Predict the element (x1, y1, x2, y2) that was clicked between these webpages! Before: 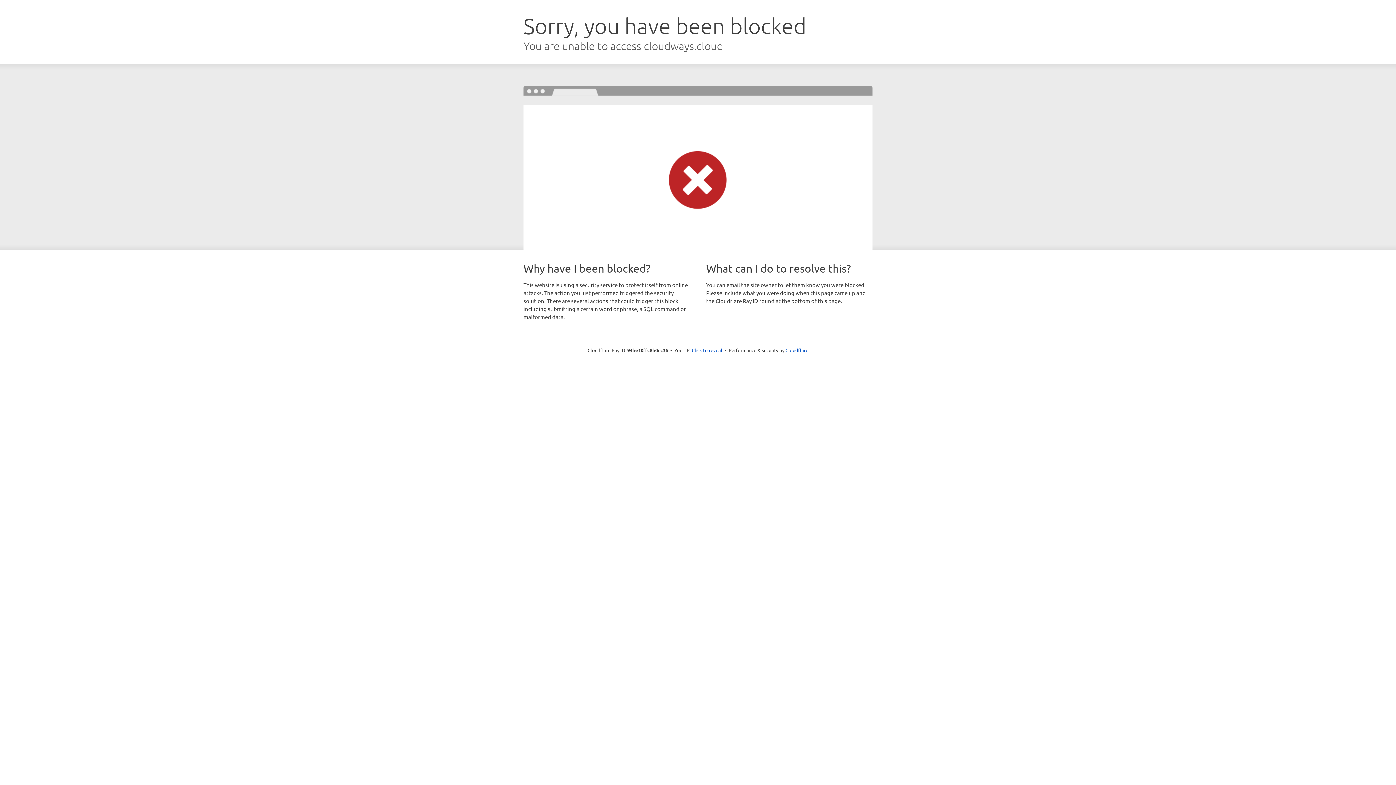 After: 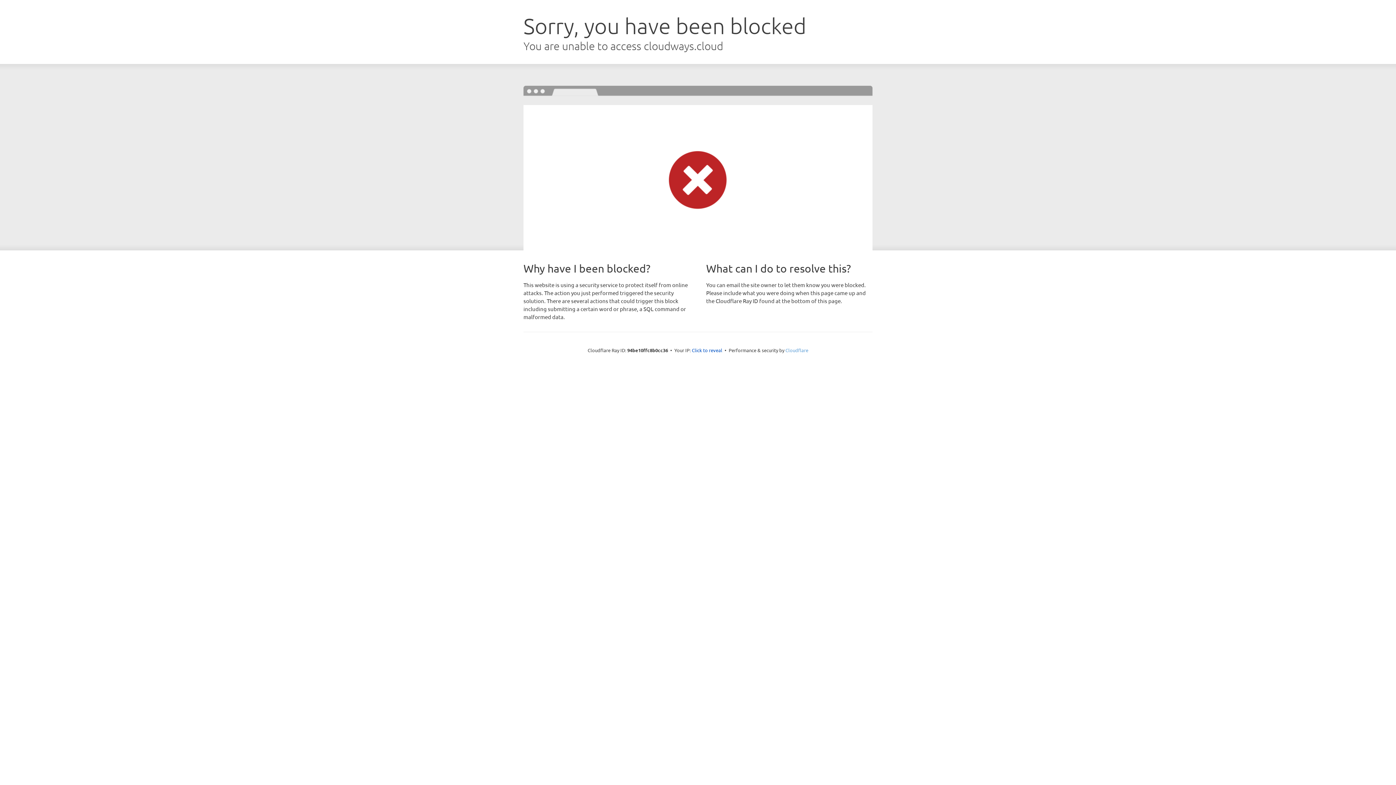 Action: label: Cloudflare bbox: (785, 347, 808, 353)